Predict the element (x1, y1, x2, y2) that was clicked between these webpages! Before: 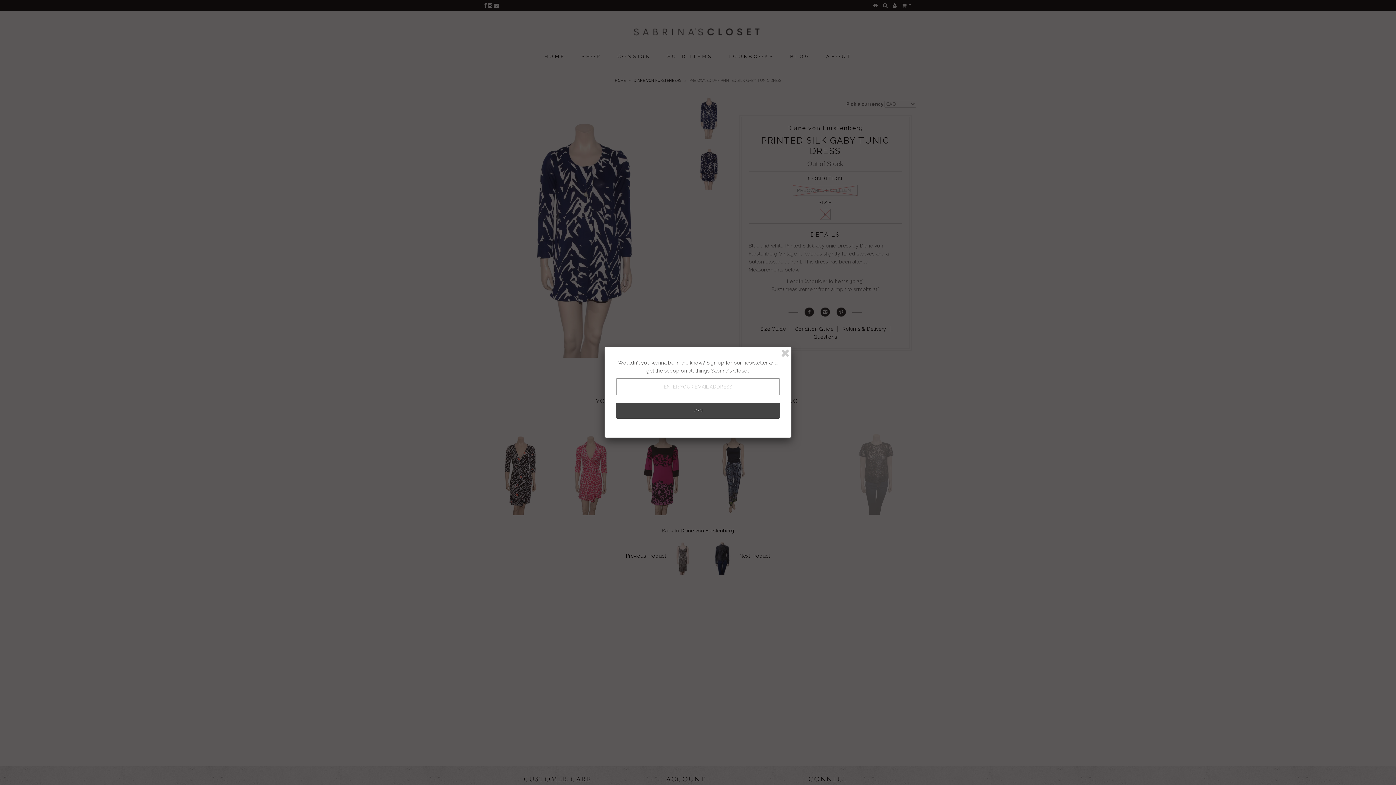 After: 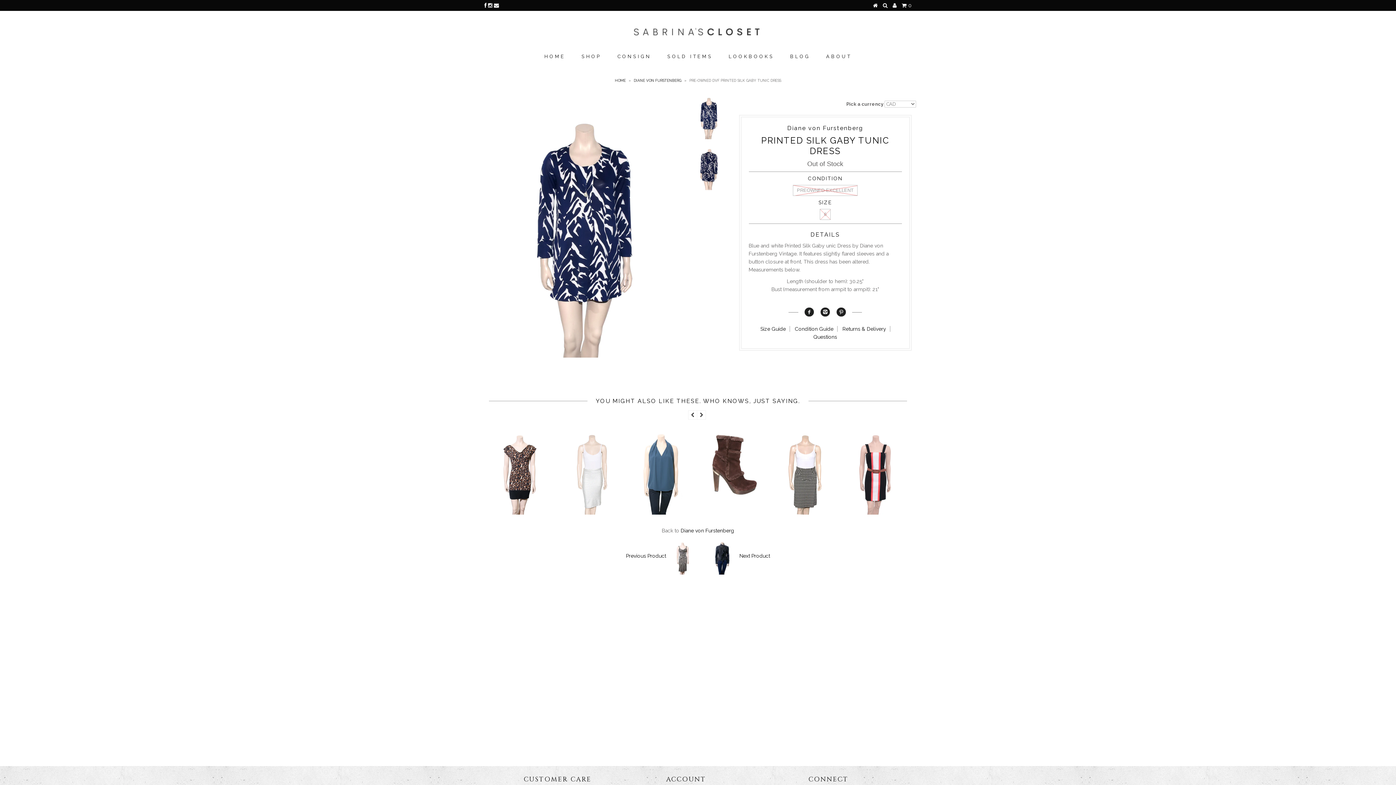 Action: bbox: (780, 348, 790, 358)